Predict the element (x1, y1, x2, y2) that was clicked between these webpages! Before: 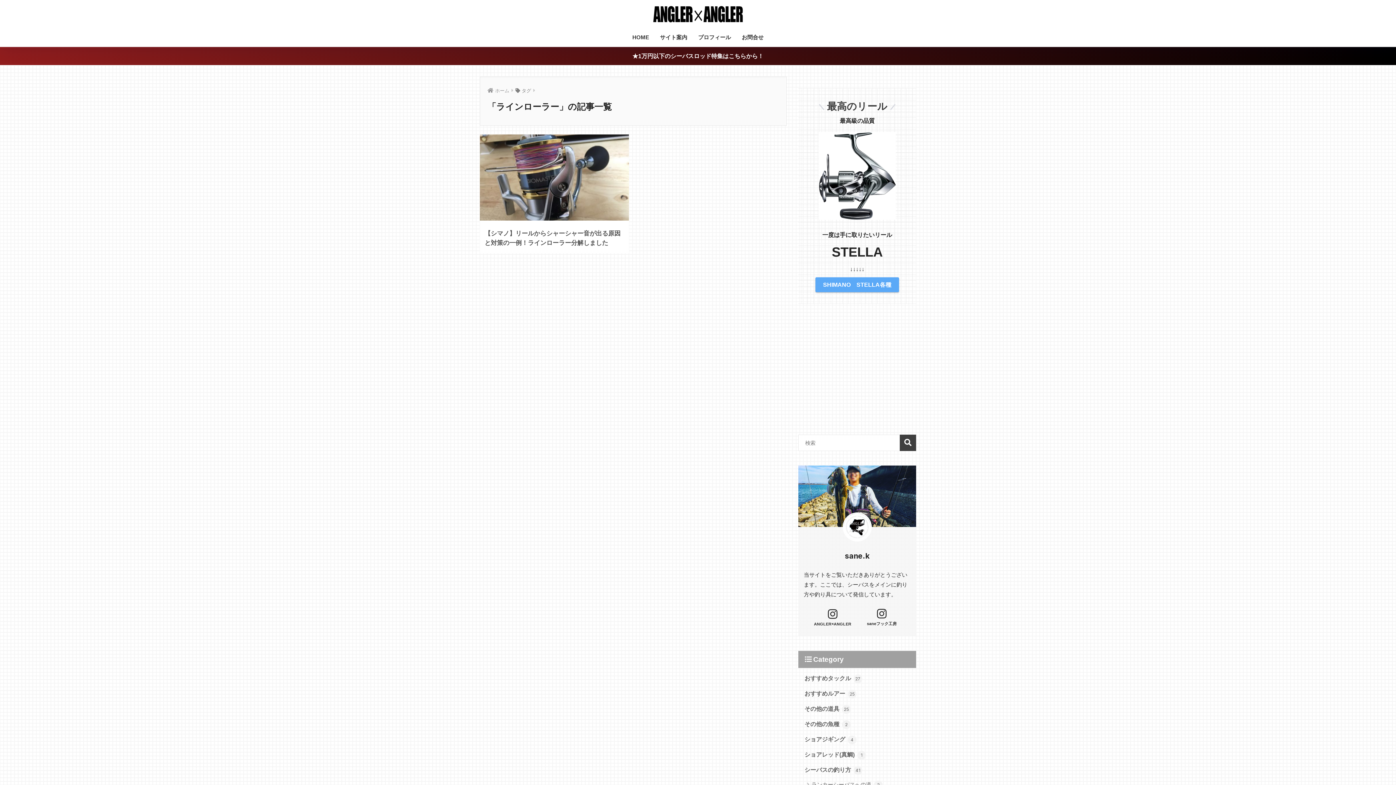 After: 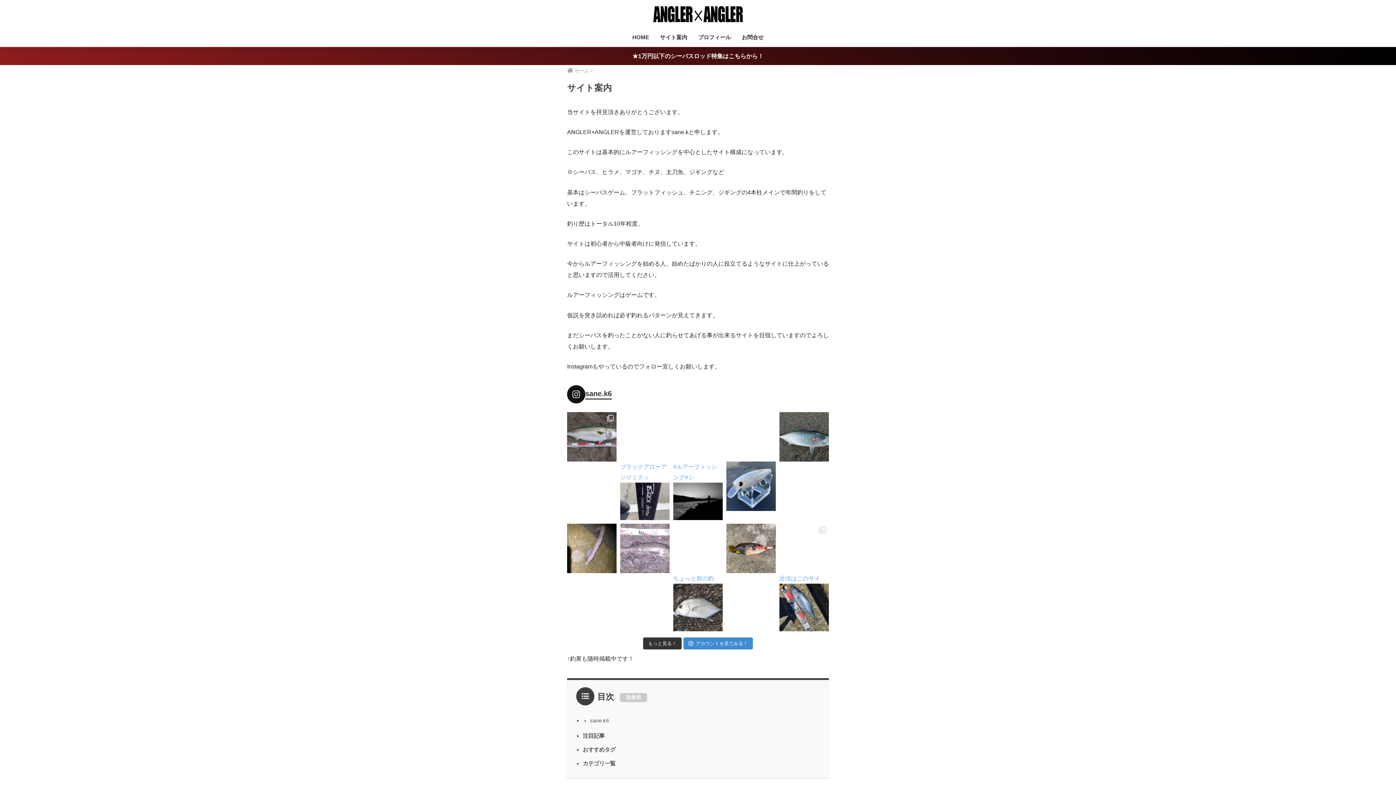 Action: label: サイト案内 bbox: (654, 29, 692, 46)